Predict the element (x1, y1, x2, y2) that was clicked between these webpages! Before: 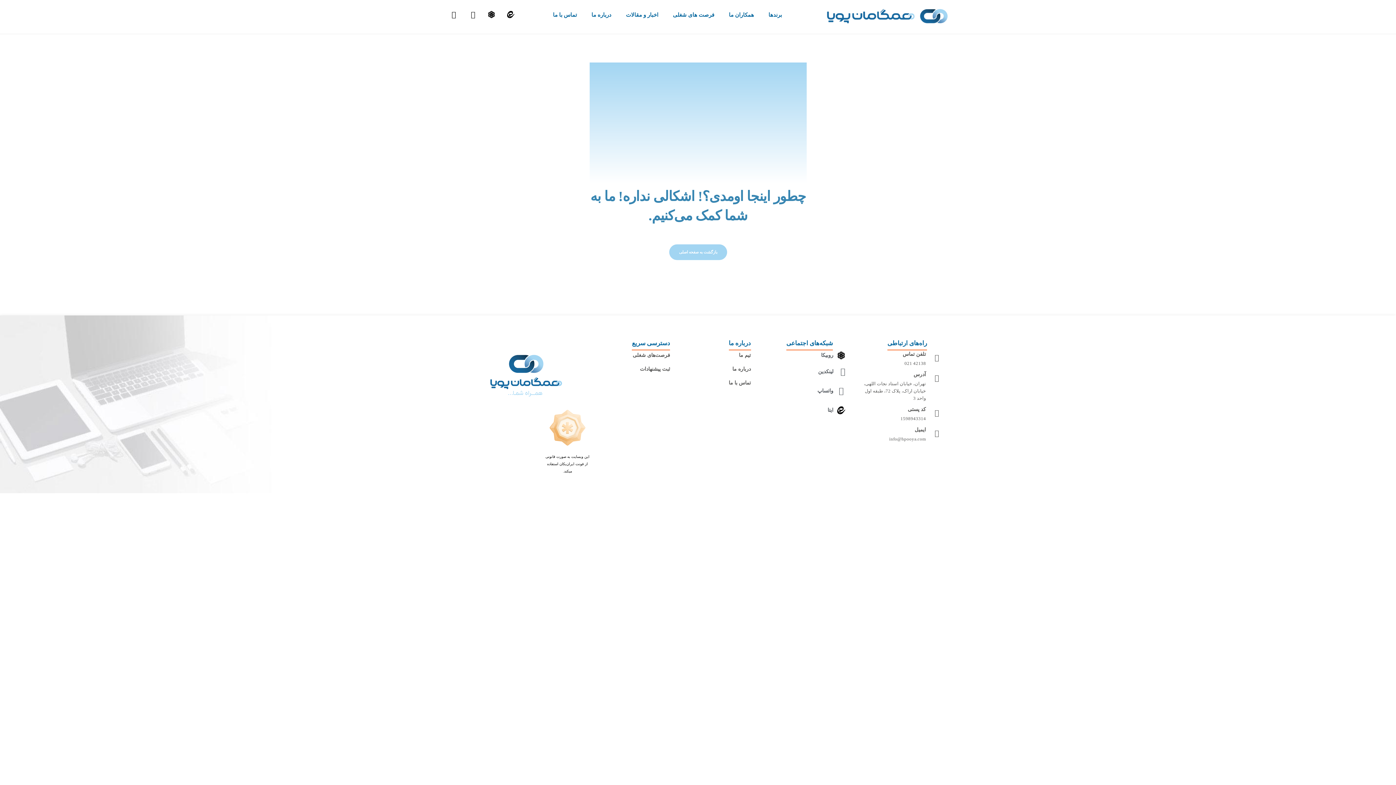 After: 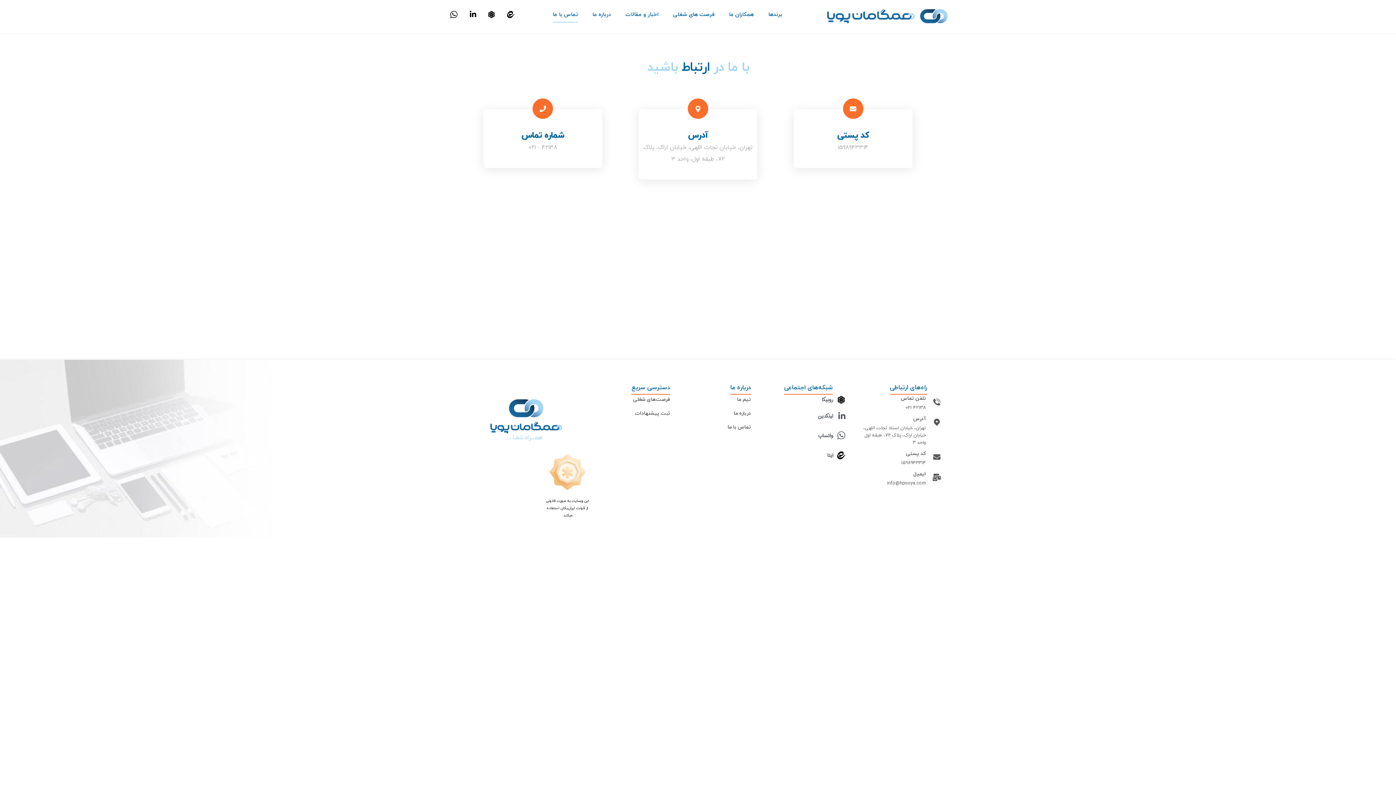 Action: bbox: (553, 7, 577, 22) label: تماس با ما